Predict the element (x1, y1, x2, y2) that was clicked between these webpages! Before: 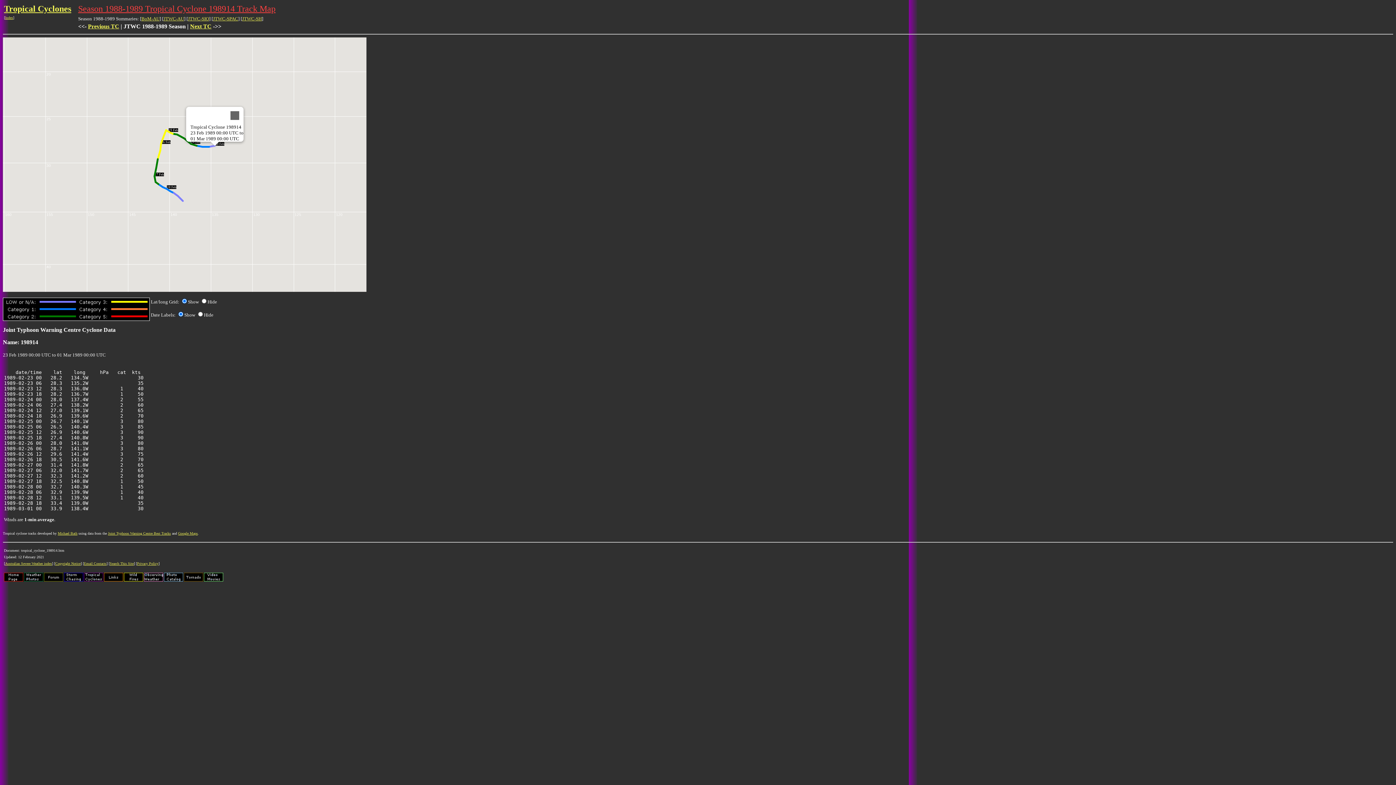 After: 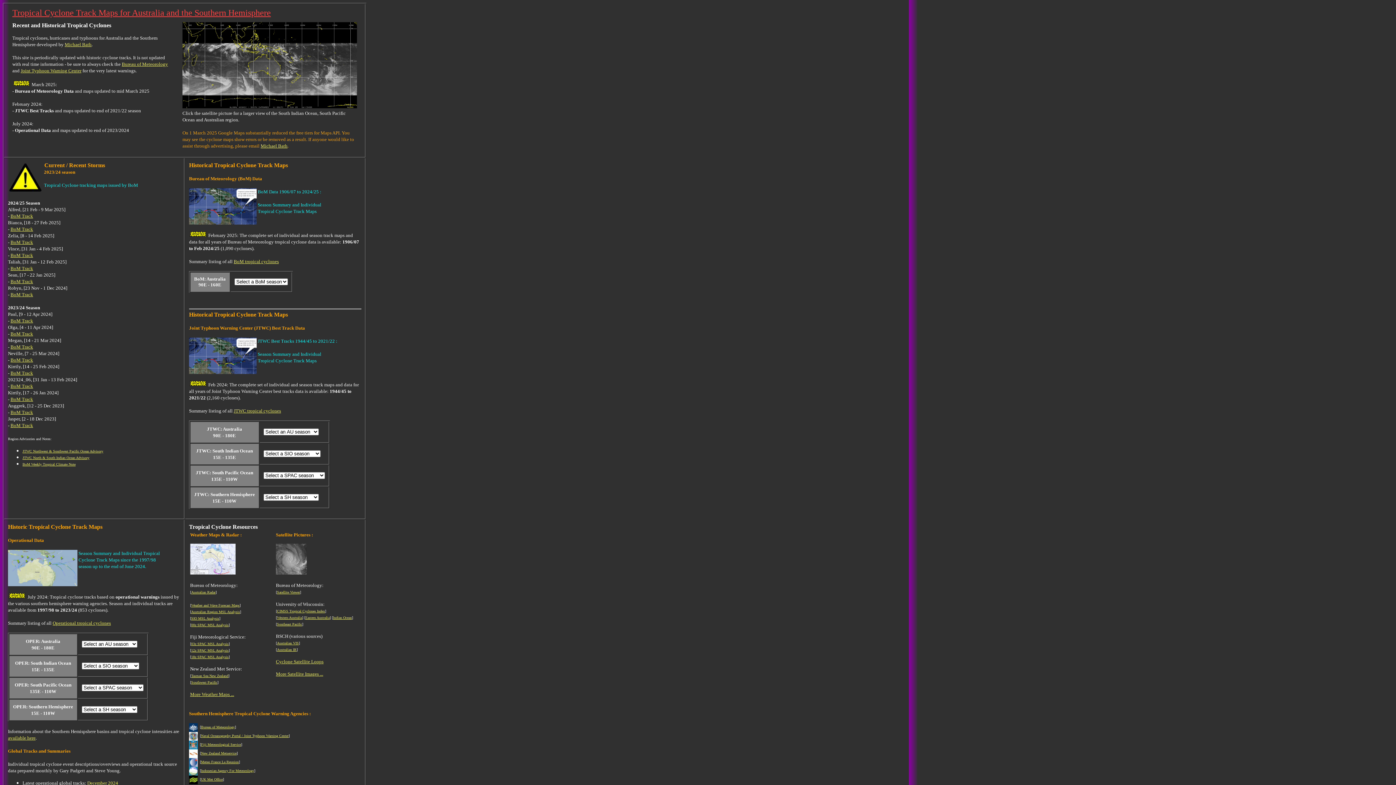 Action: label: Index bbox: (5, 15, 13, 19)